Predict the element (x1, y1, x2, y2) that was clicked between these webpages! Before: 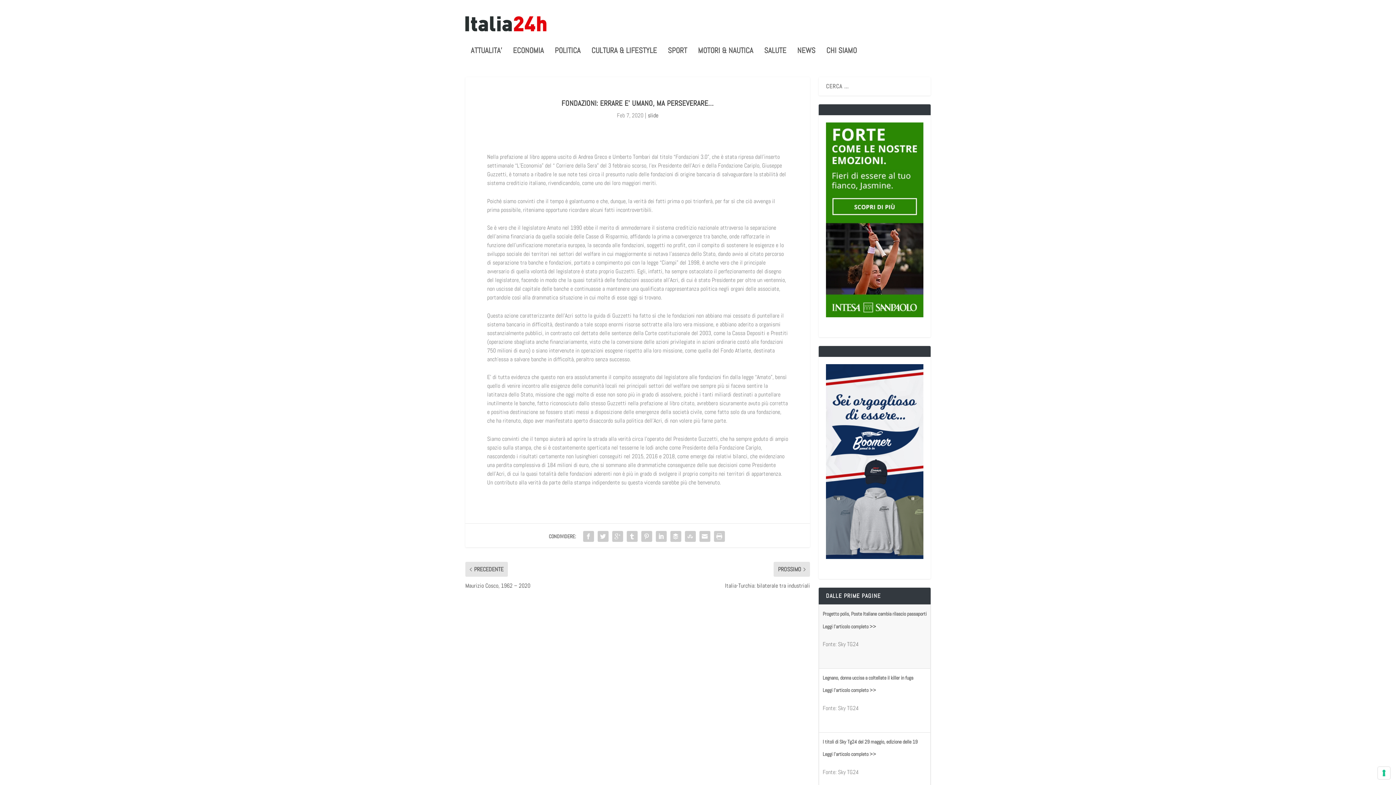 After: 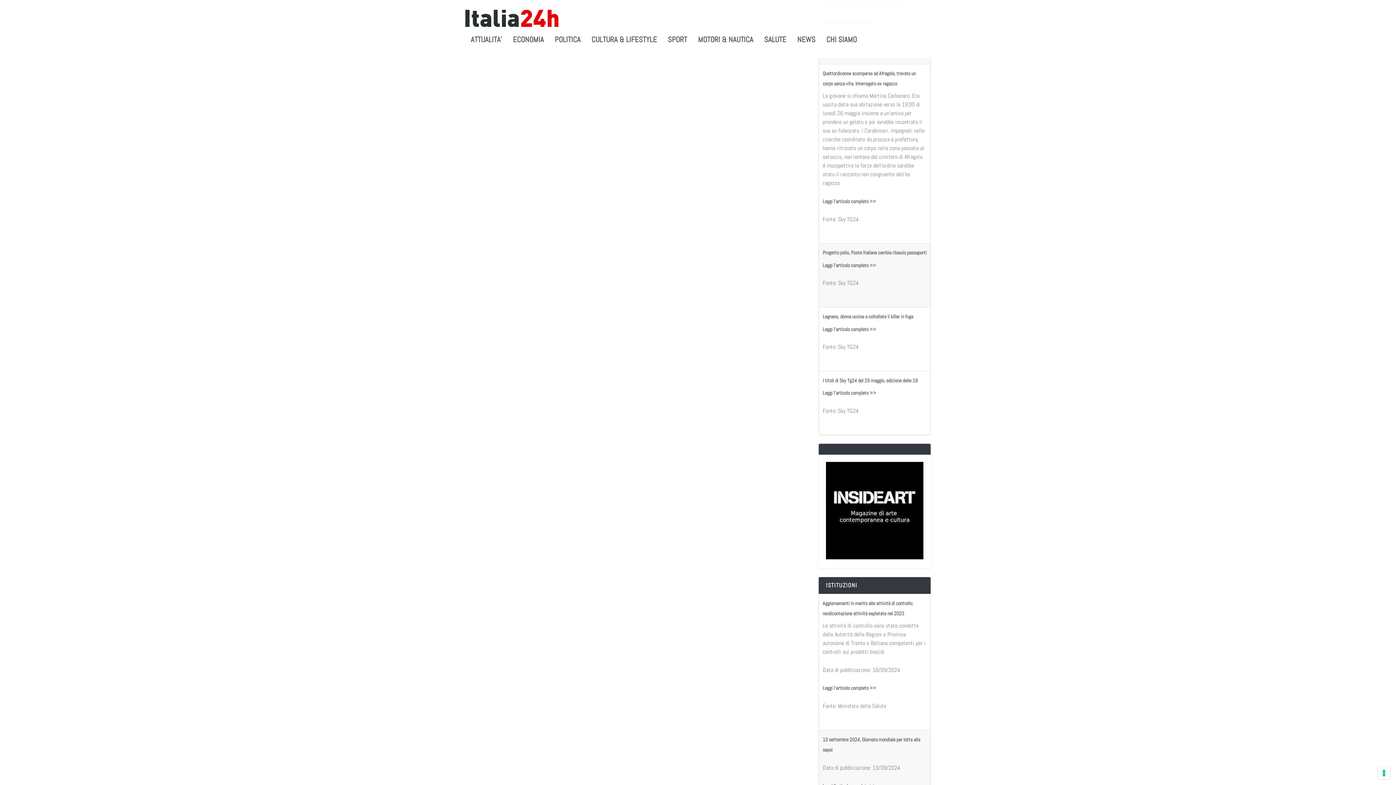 Action: label: Leggi l'articolo completo >> bbox: (822, 623, 876, 630)